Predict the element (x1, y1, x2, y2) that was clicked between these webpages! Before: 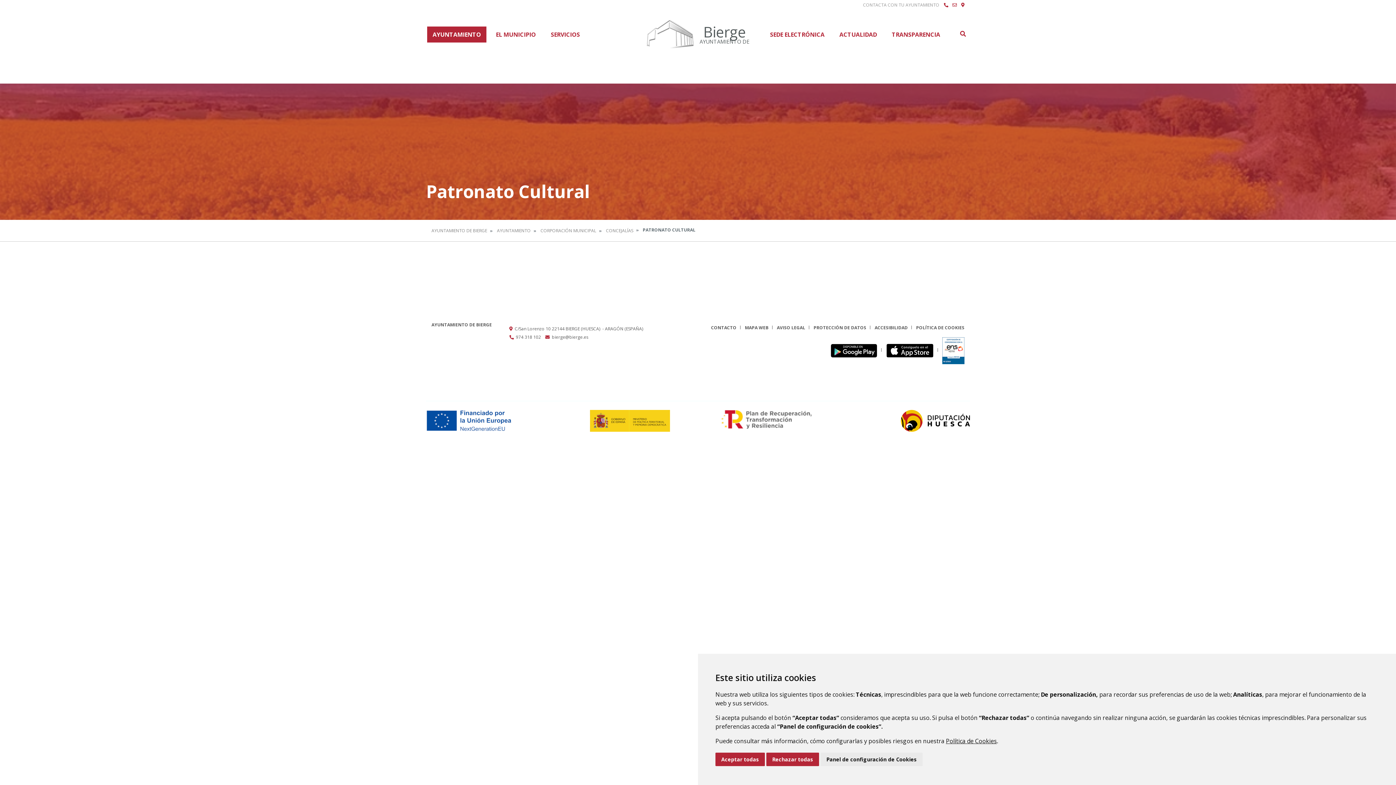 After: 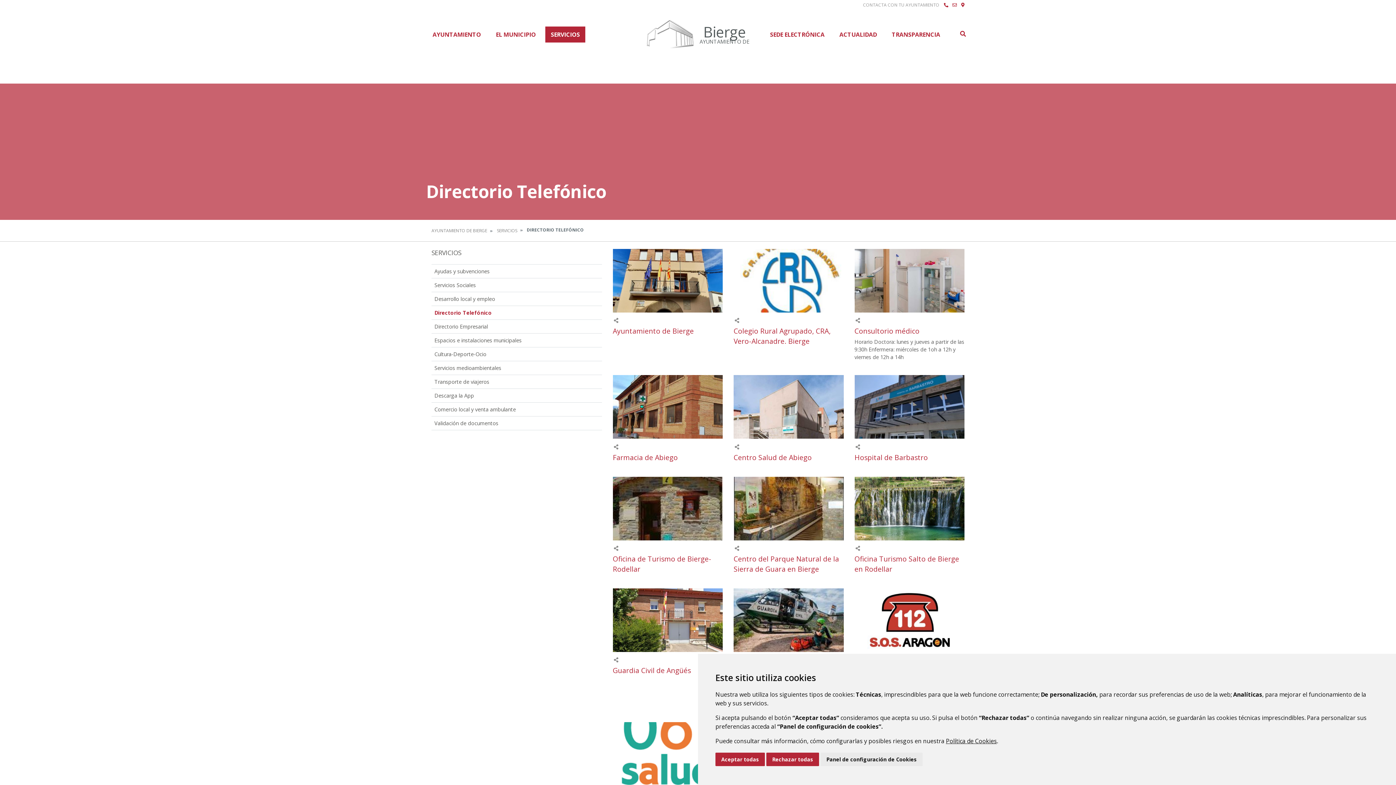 Action: bbox: (944, 2, 948, 7) label: DIRECTORIO TELEFÓNICO